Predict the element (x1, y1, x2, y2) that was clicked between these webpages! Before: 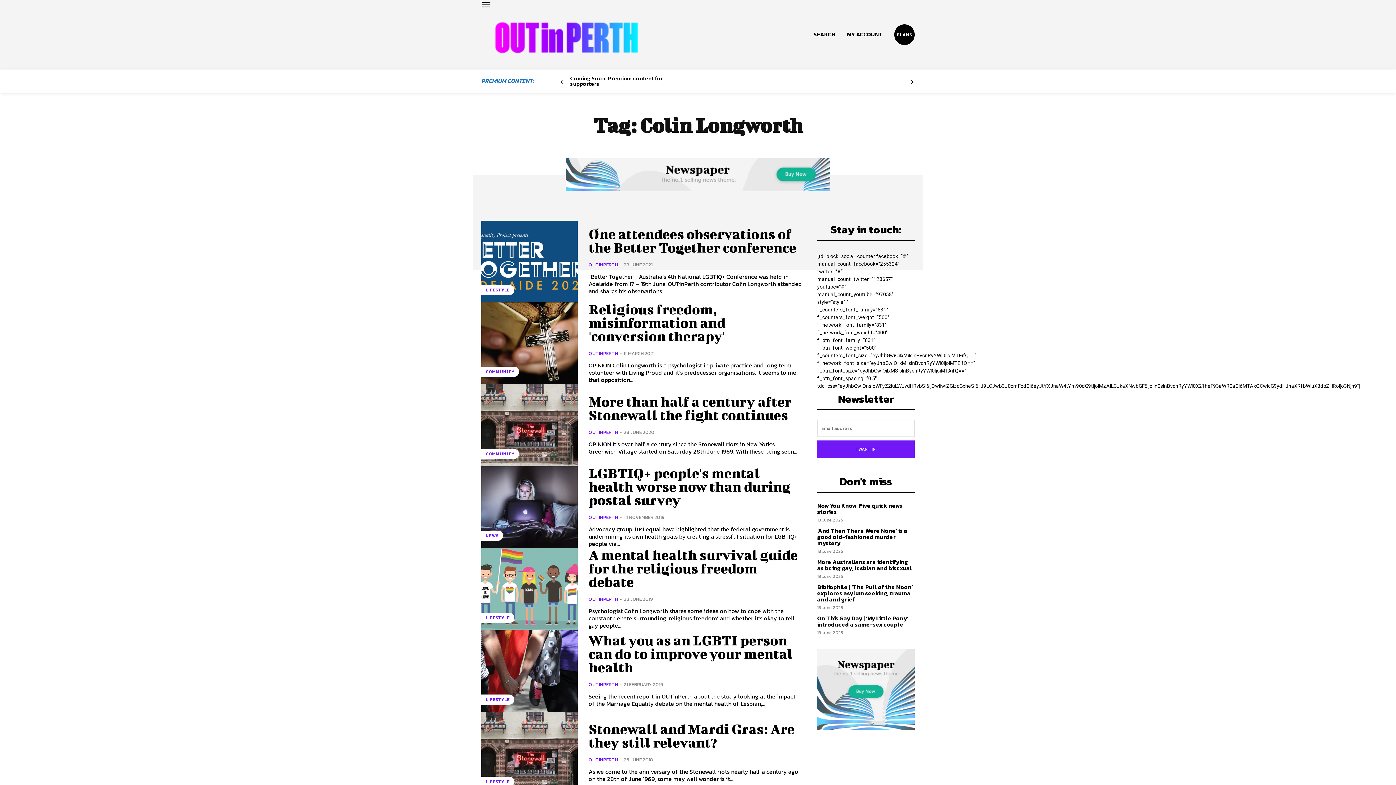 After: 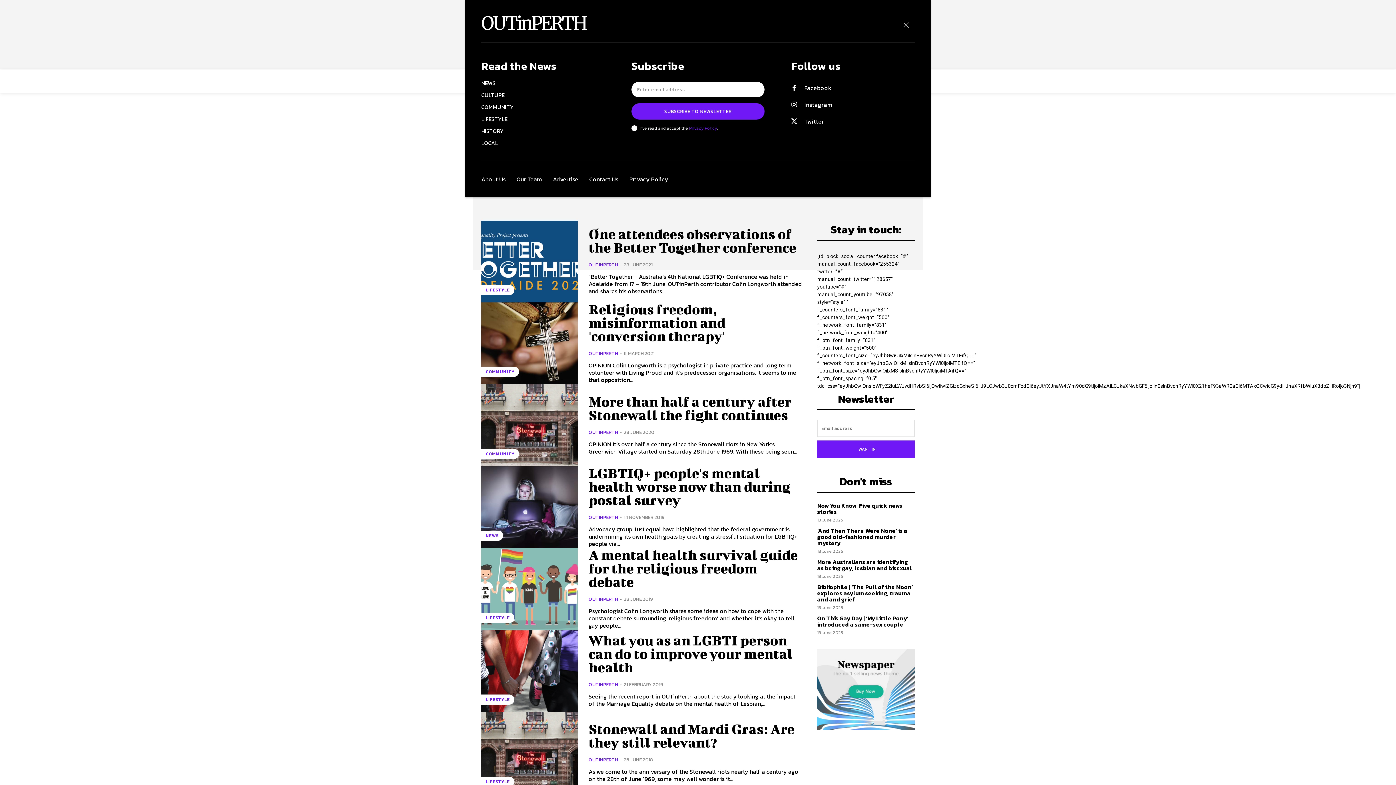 Action: bbox: (481, 0, 490, 9)